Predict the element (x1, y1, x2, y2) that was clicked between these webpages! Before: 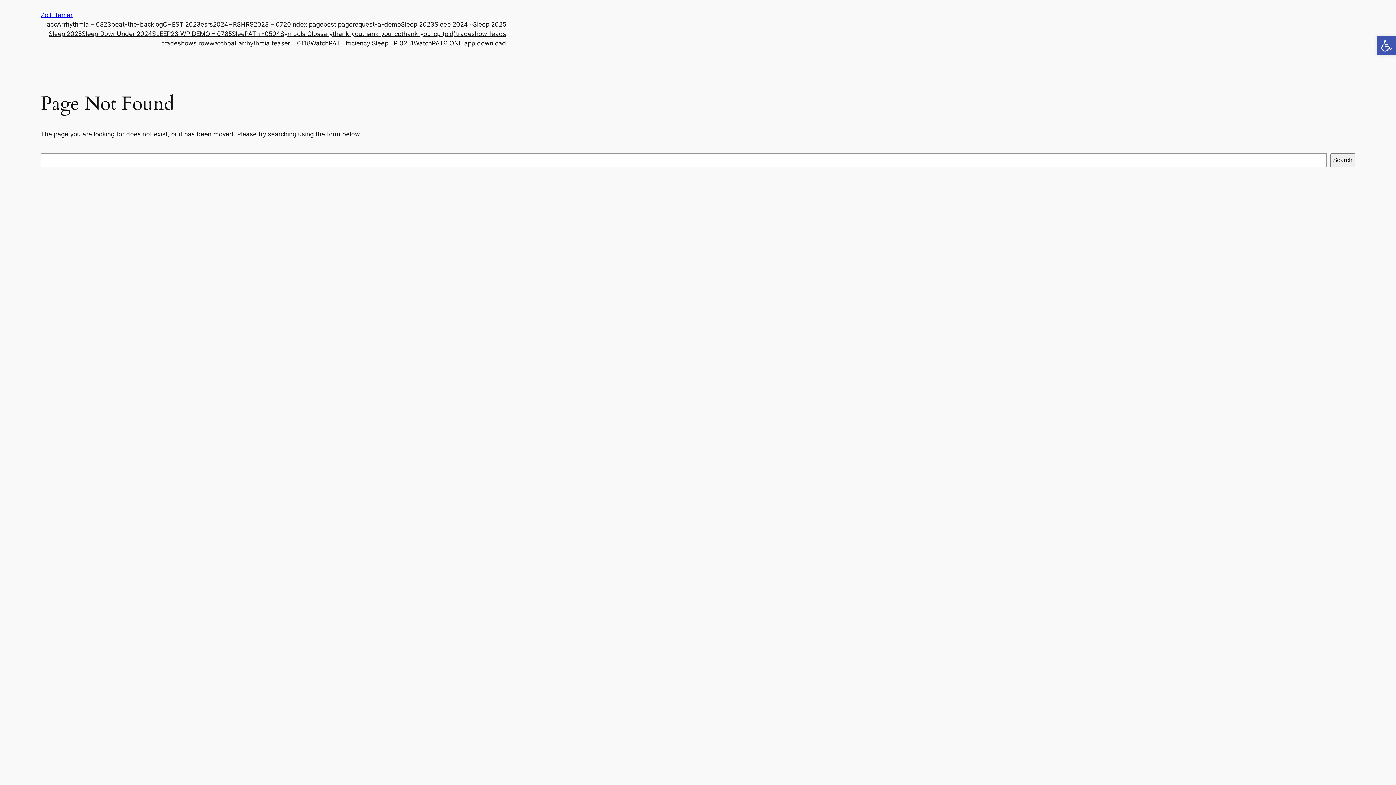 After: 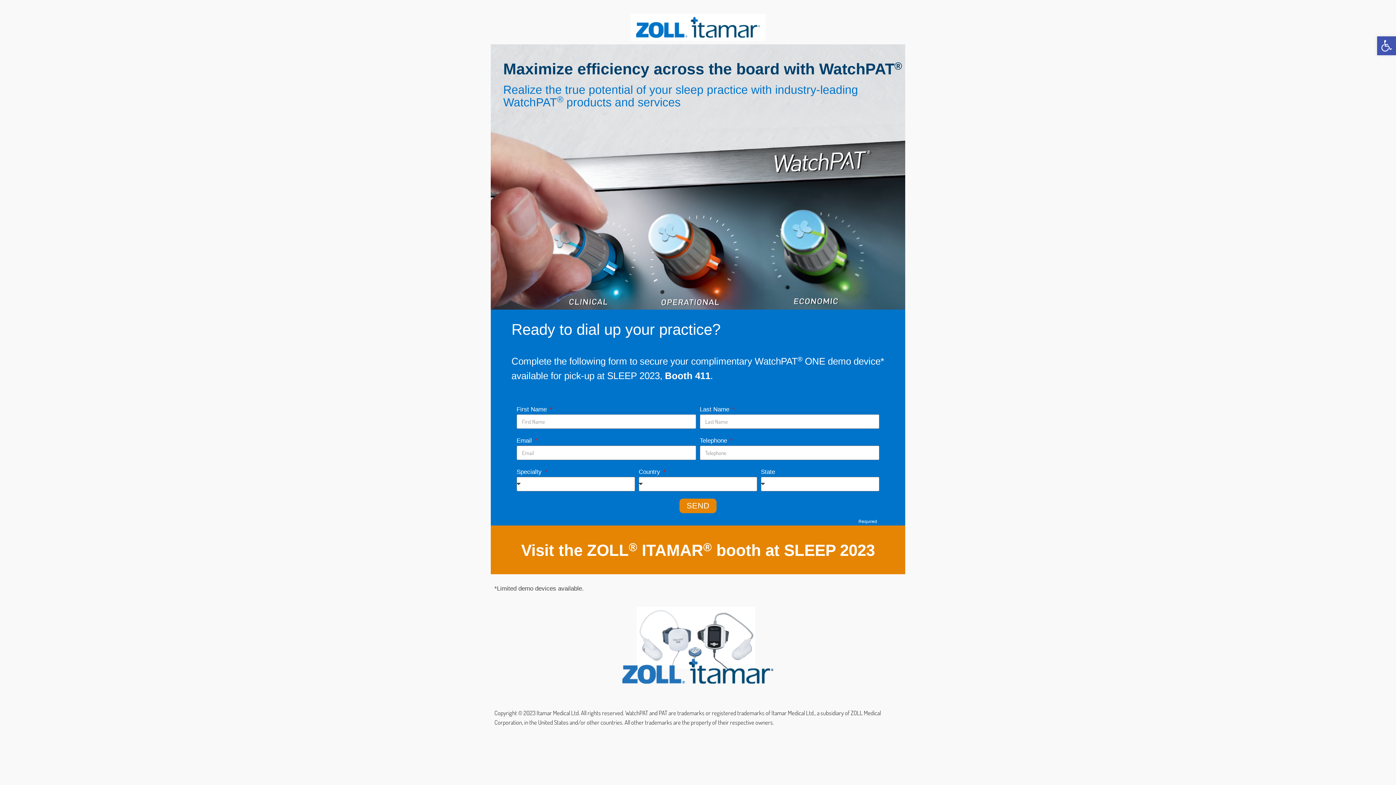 Action: bbox: (152, 29, 232, 38) label: SLEEP23 WP DEMO – 0785